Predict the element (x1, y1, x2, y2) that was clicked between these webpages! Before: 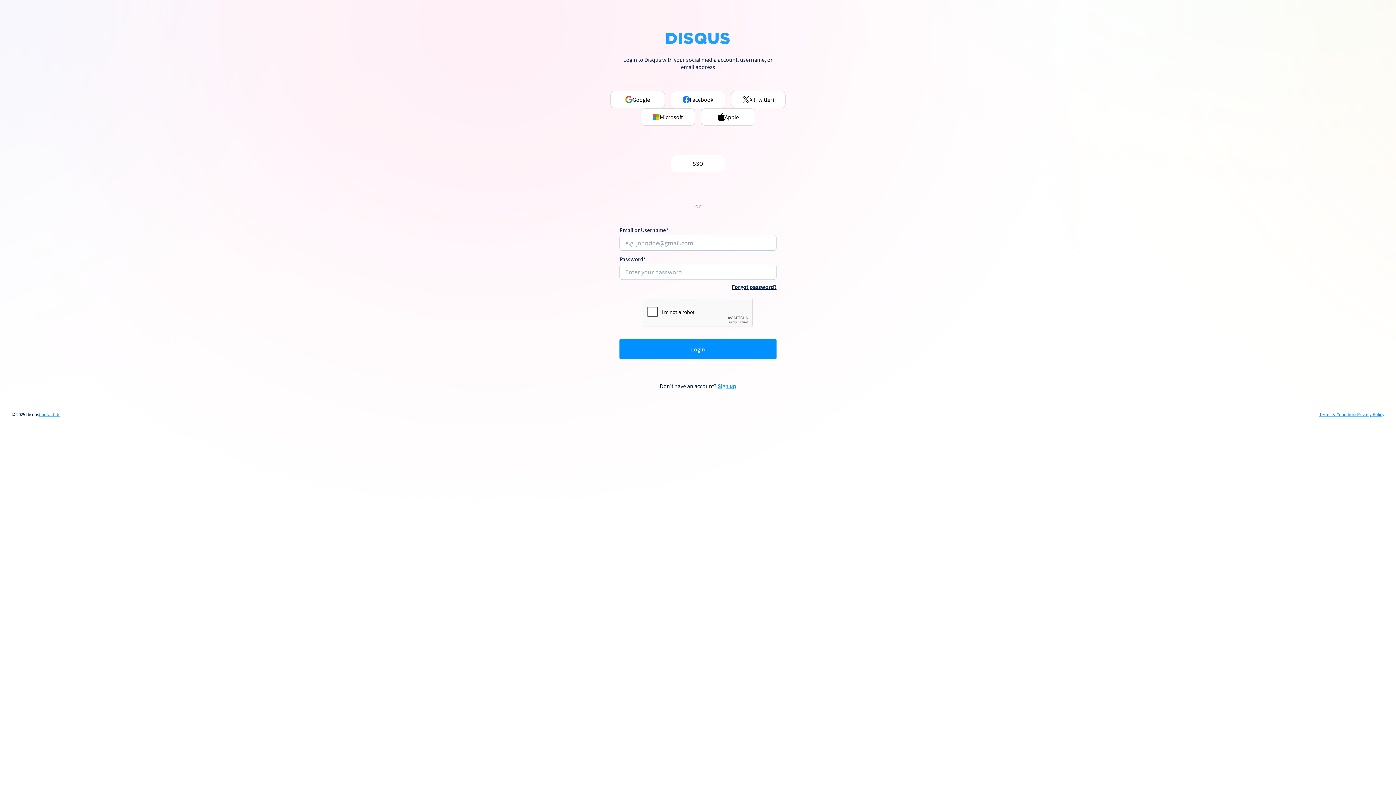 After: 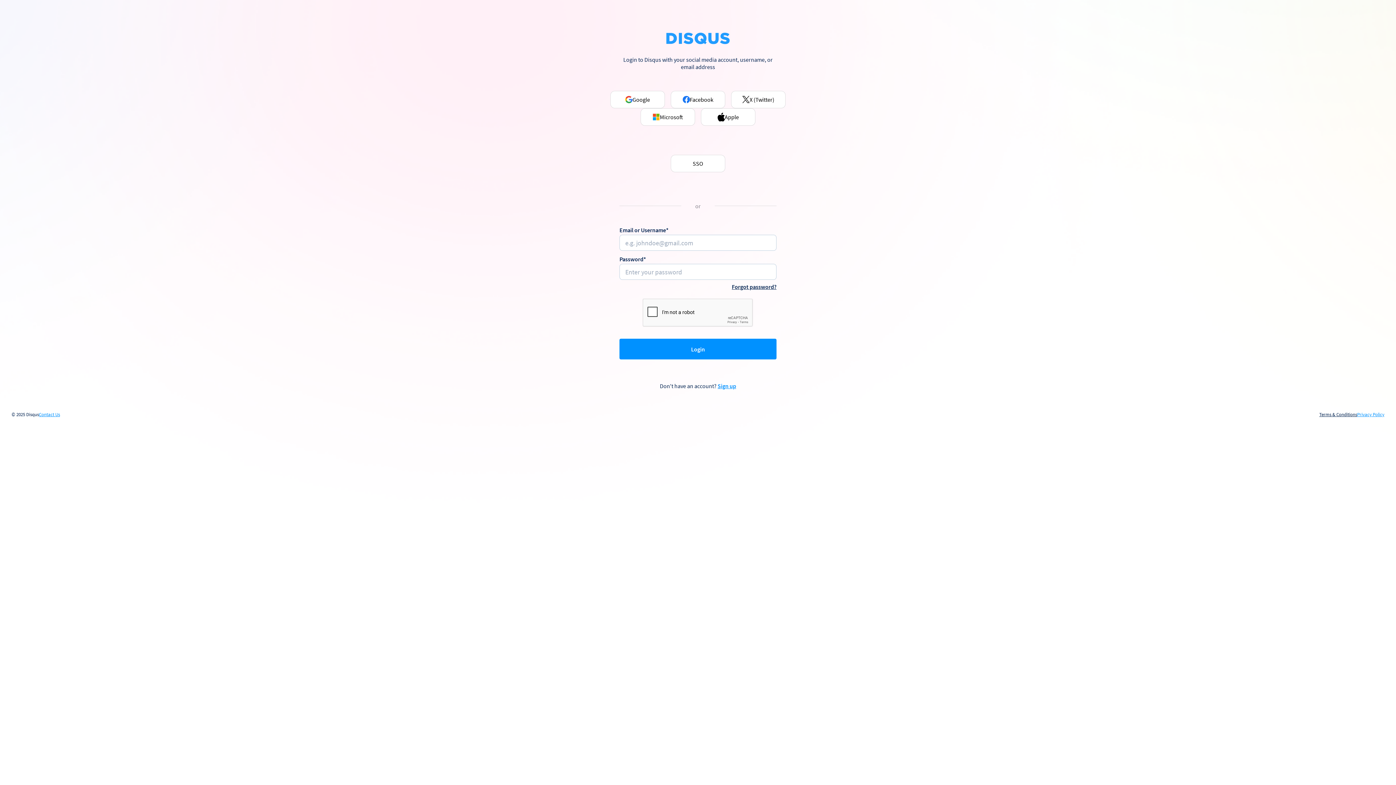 Action: bbox: (1319, 412, 1357, 417) label: Terms & Conditions